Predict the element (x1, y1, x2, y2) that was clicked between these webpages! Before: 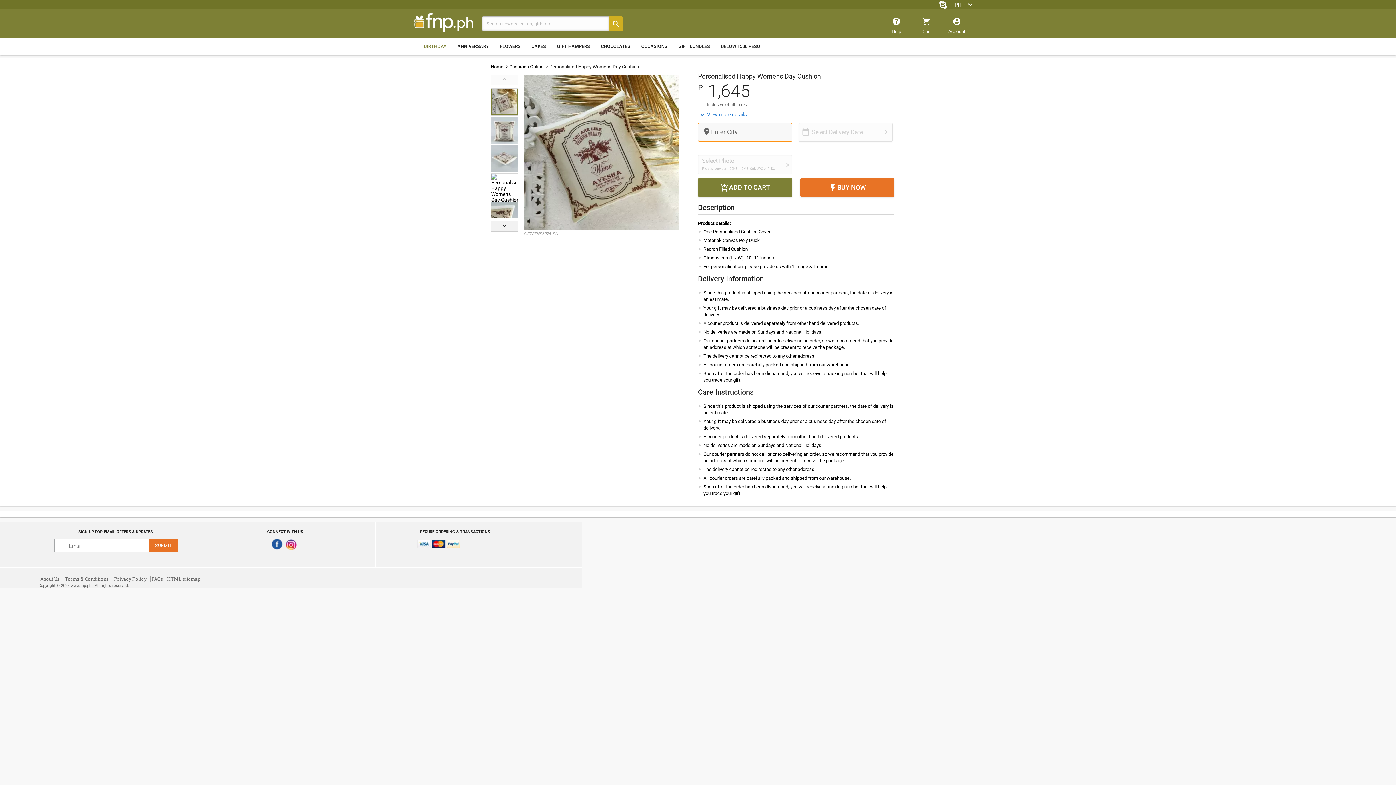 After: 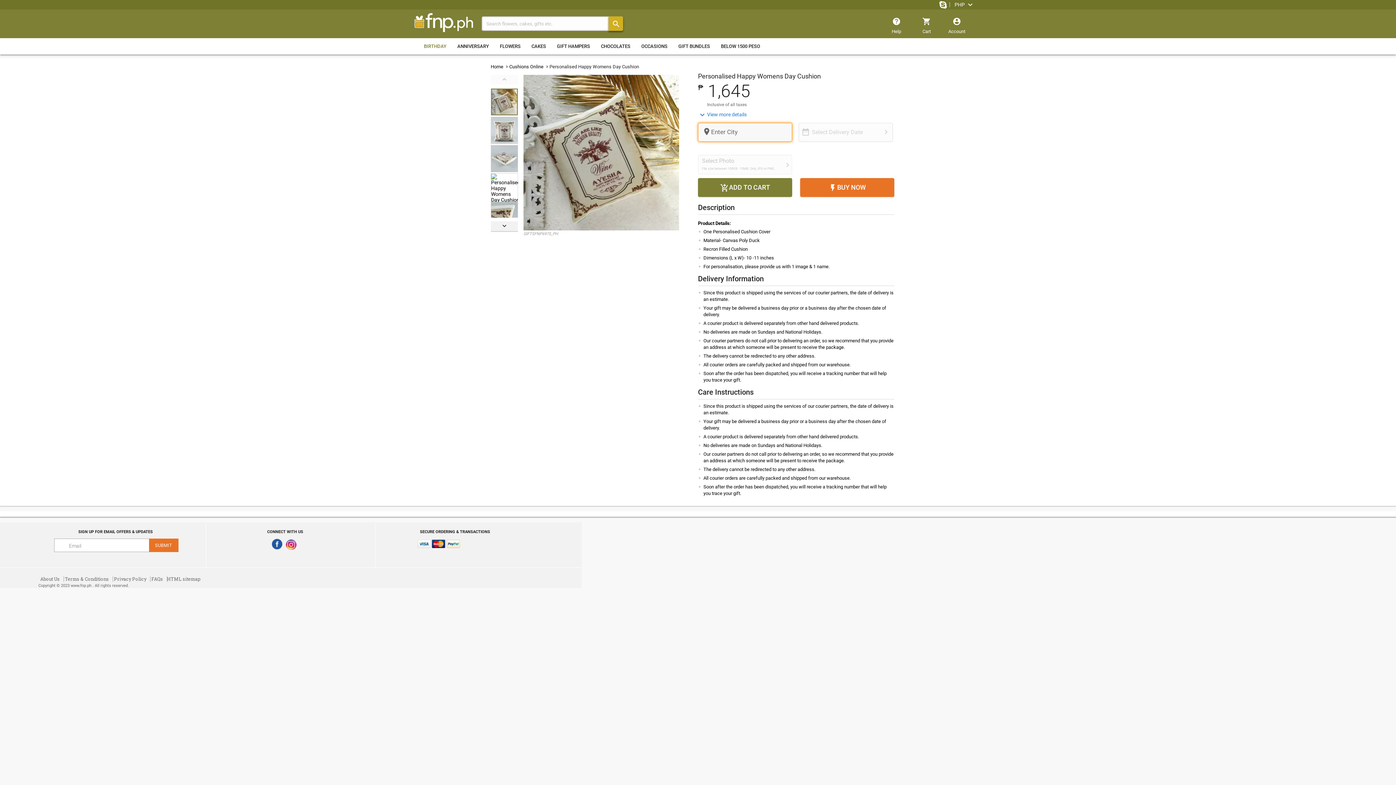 Action: bbox: (608, 16, 623, 30) label: 